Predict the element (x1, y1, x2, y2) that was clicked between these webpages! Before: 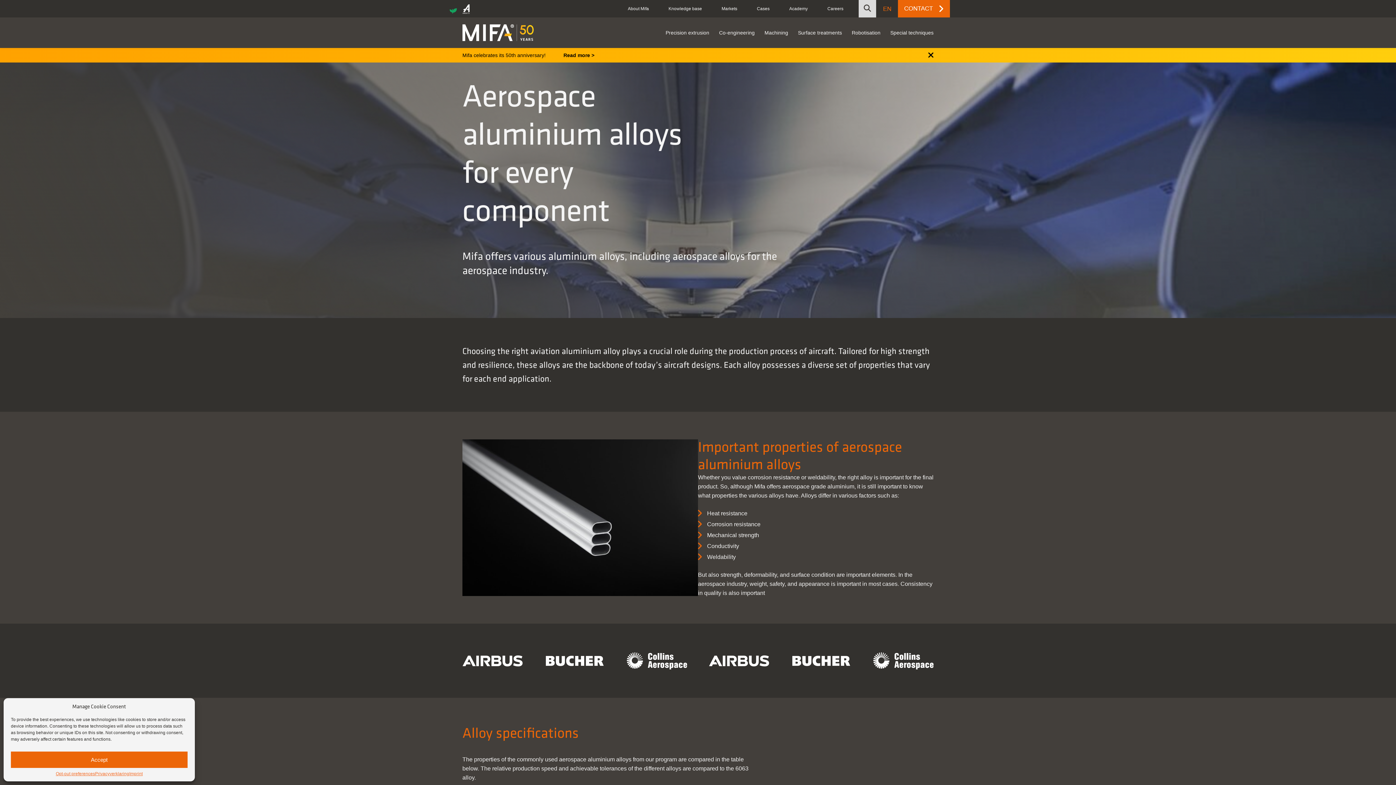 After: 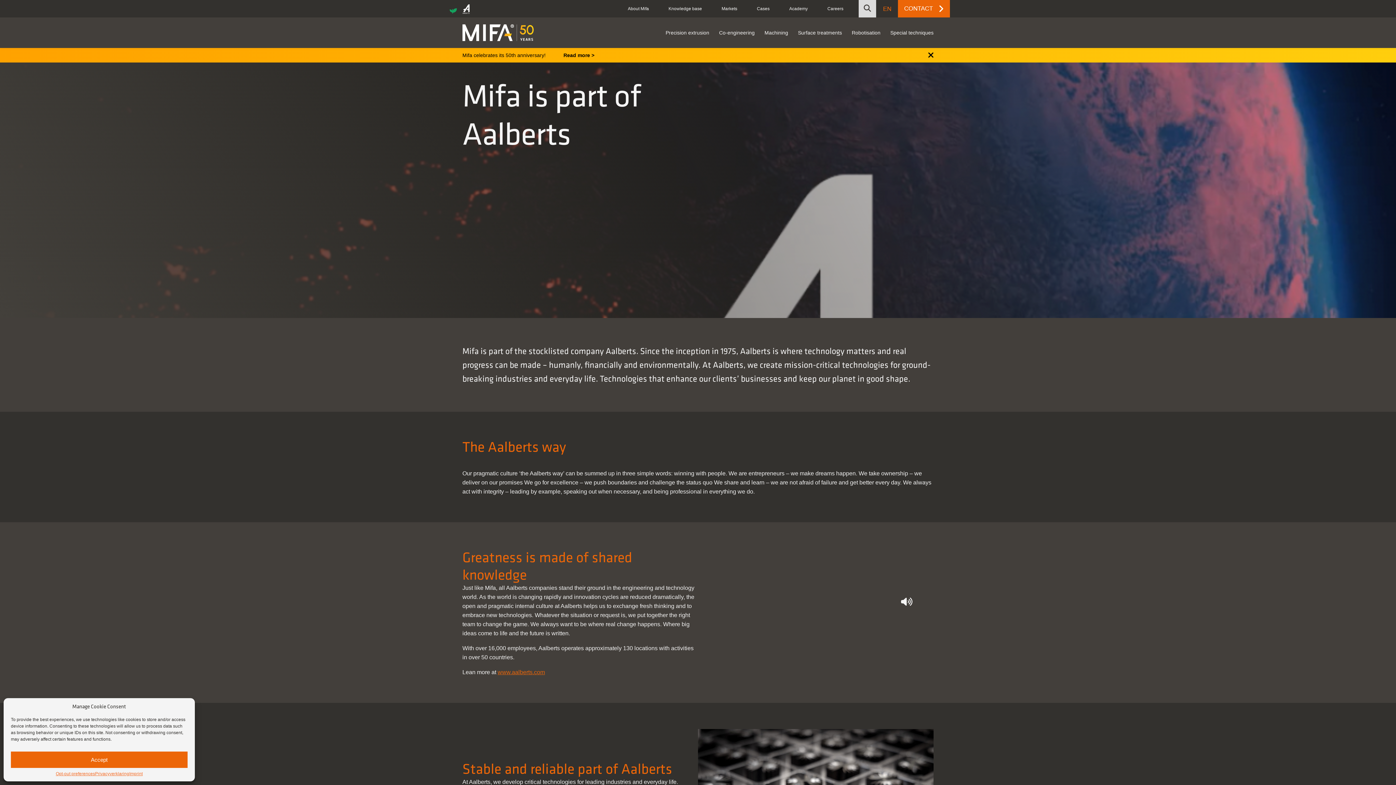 Action: bbox: (462, 4, 469, 13)